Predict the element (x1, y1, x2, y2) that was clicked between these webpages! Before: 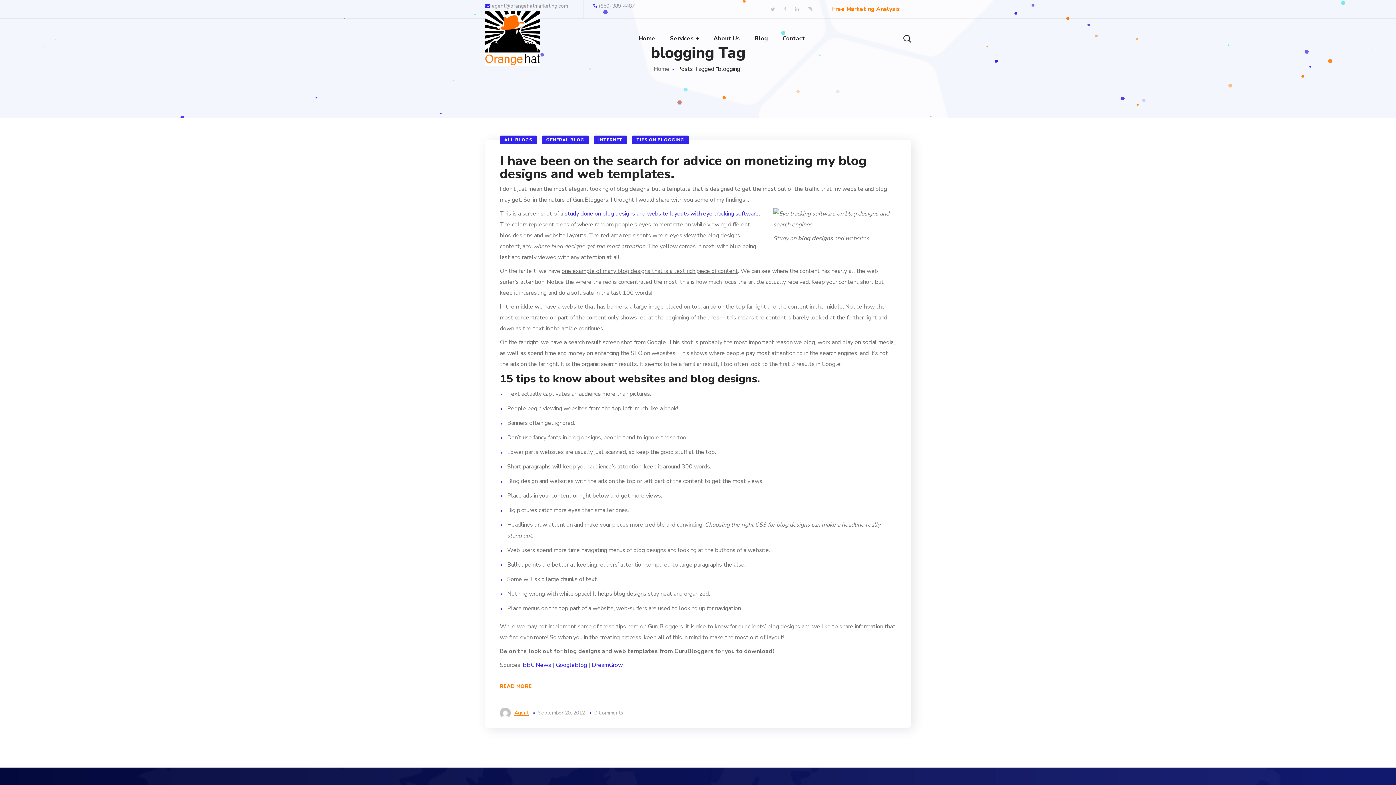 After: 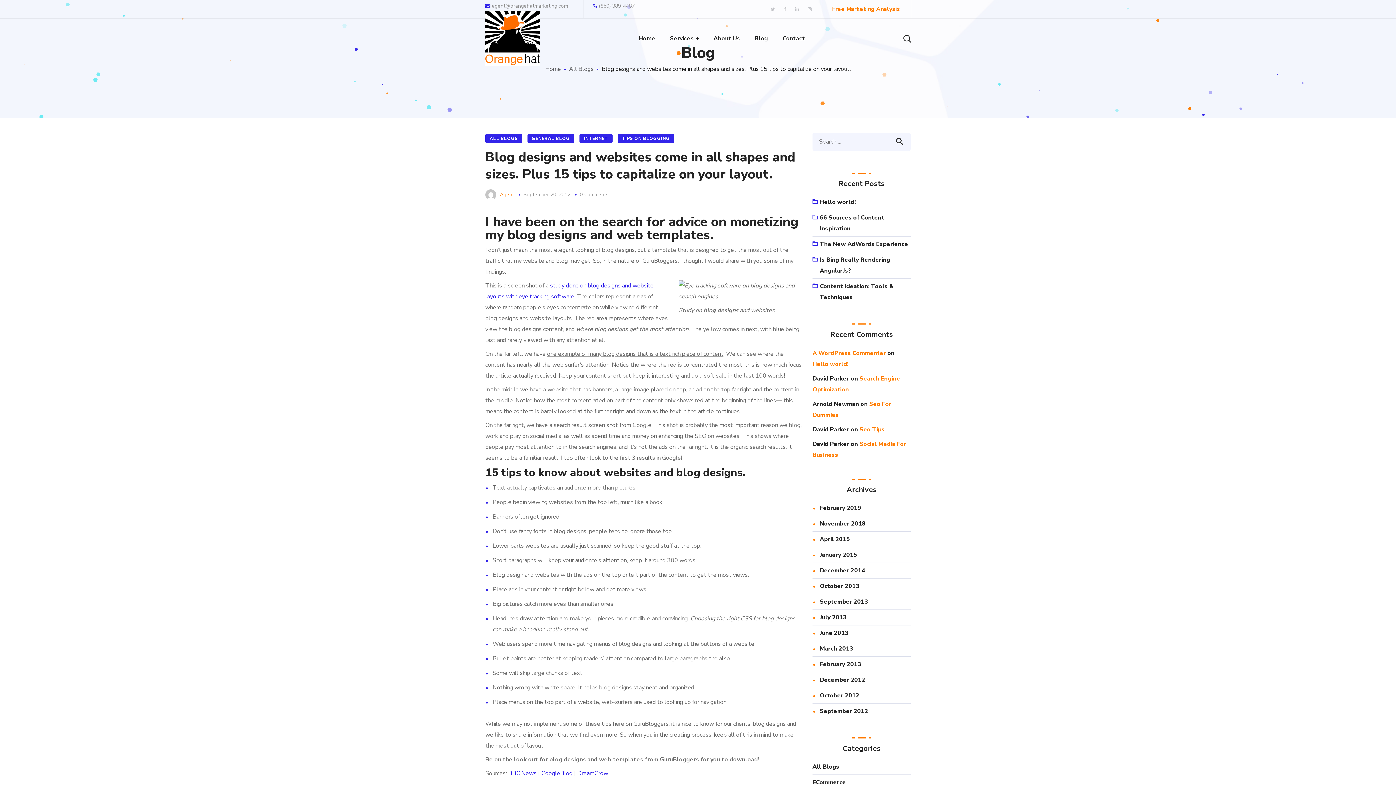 Action: bbox: (500, 681, 532, 692) label: READ MORE